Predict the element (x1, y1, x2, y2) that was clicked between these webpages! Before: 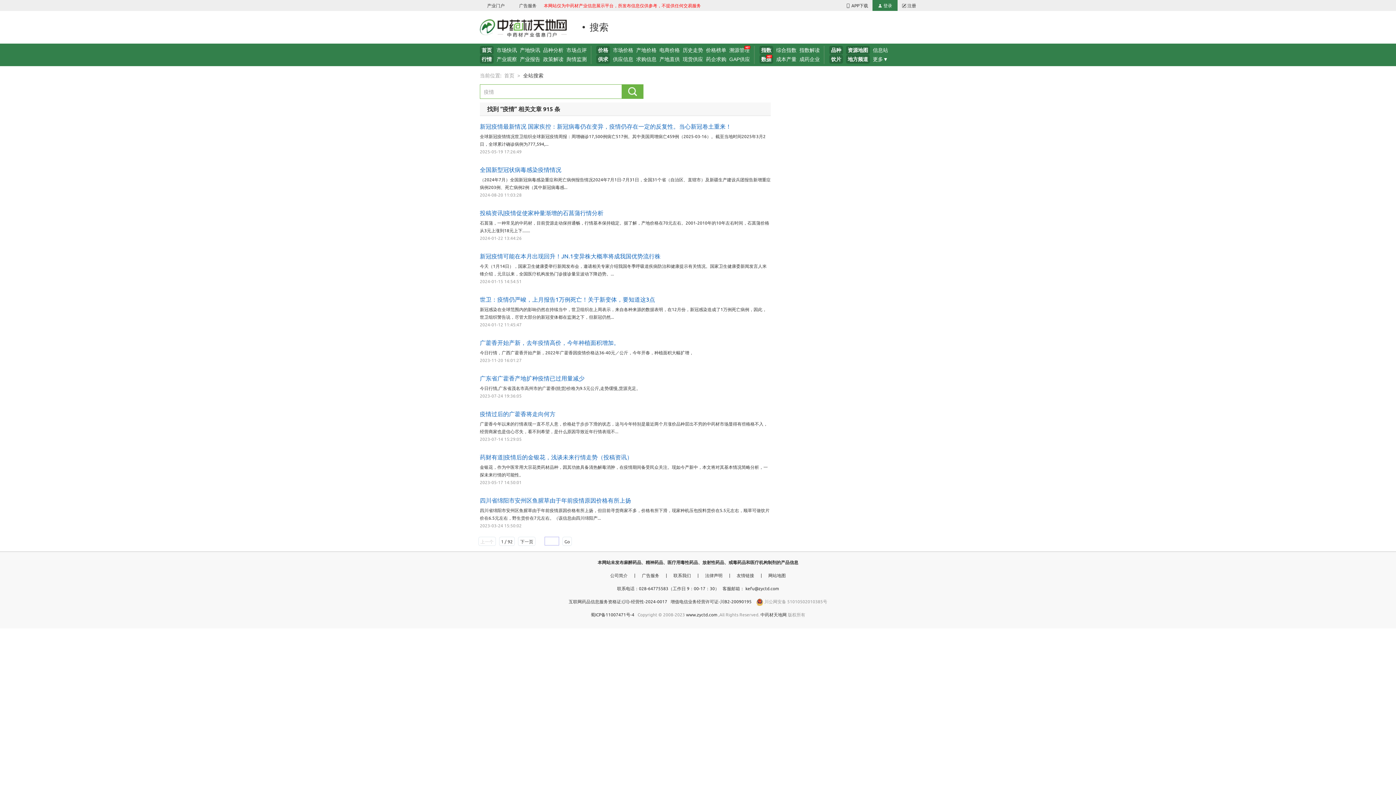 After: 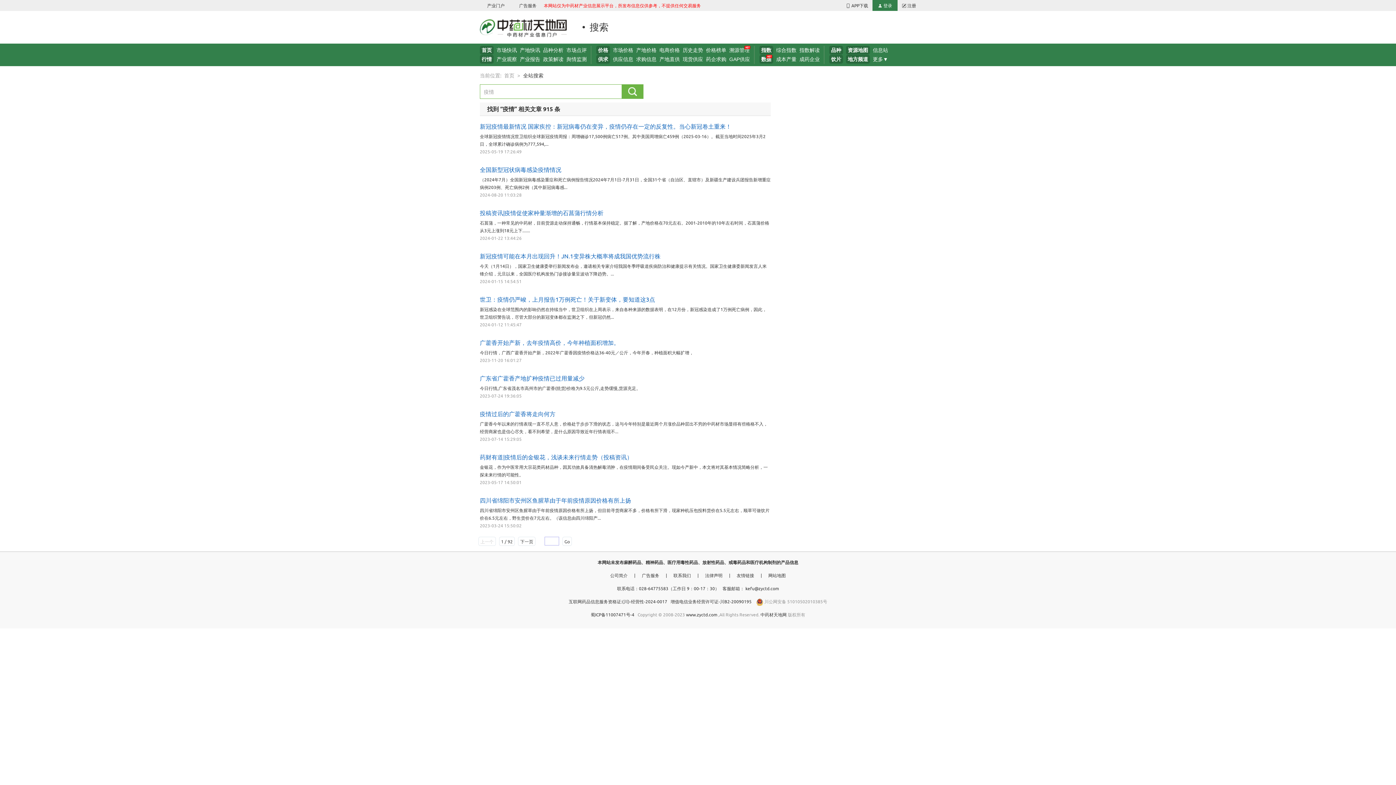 Action: bbox: (846, 45, 870, 54) label: 资源地图